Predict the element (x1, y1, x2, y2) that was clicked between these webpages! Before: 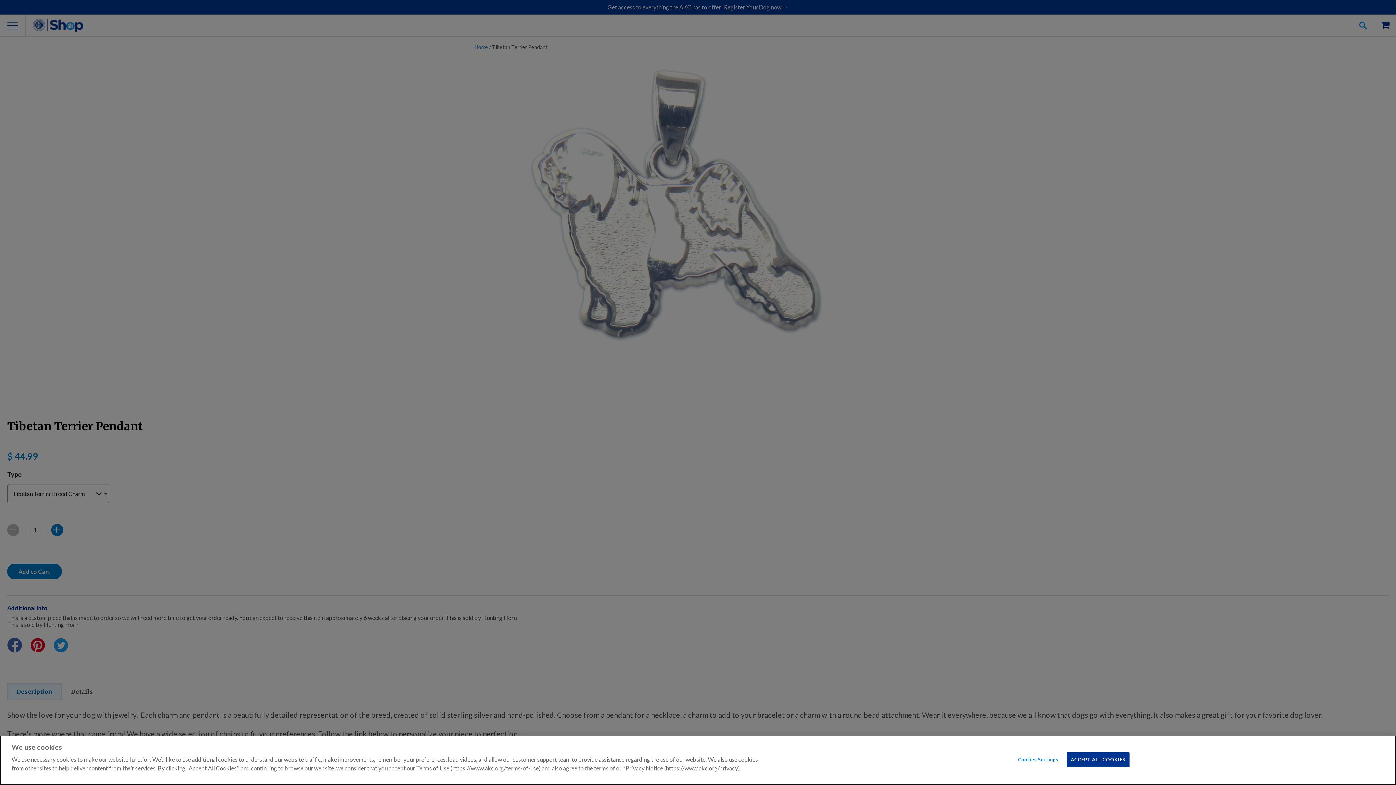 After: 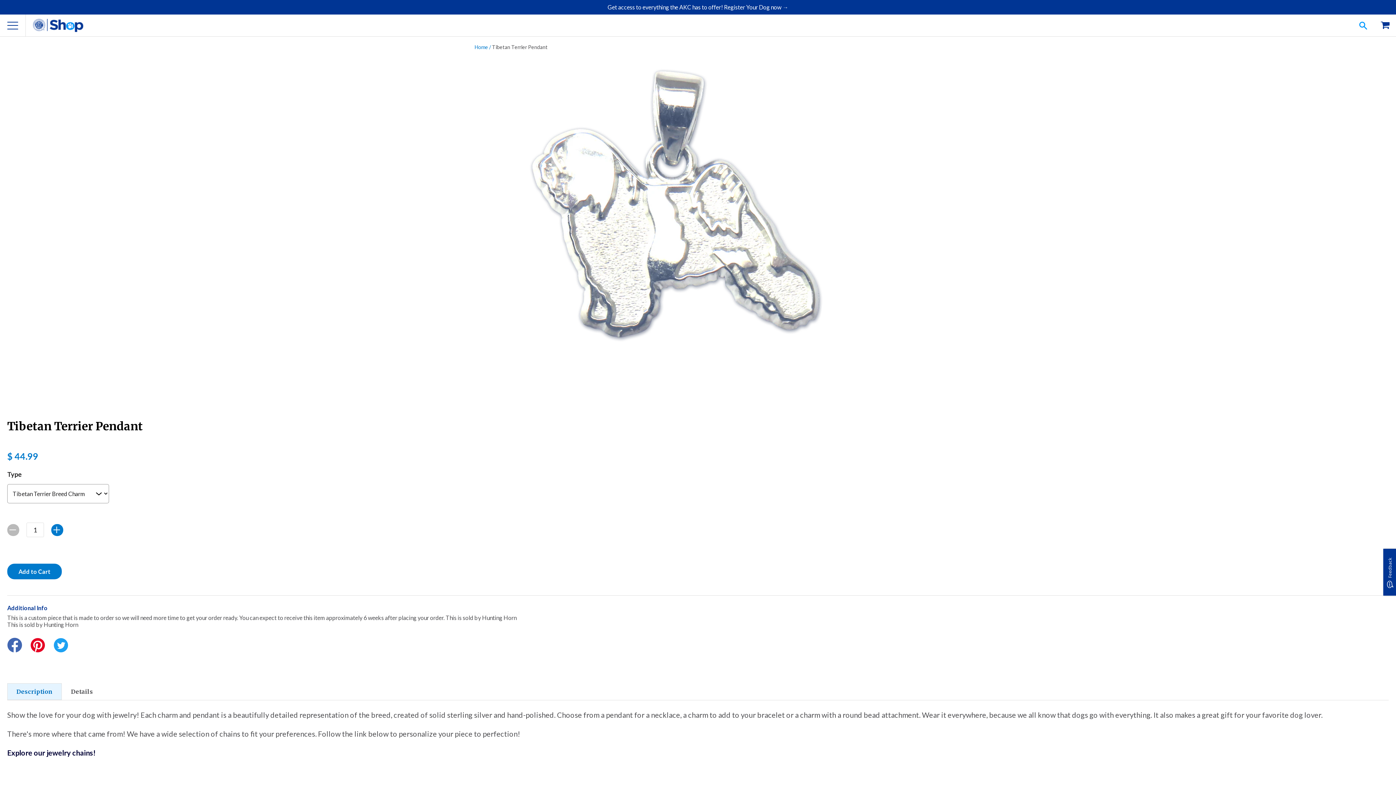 Action: bbox: (1067, 752, 1129, 767) label: ACCEPT ALL COOKIES